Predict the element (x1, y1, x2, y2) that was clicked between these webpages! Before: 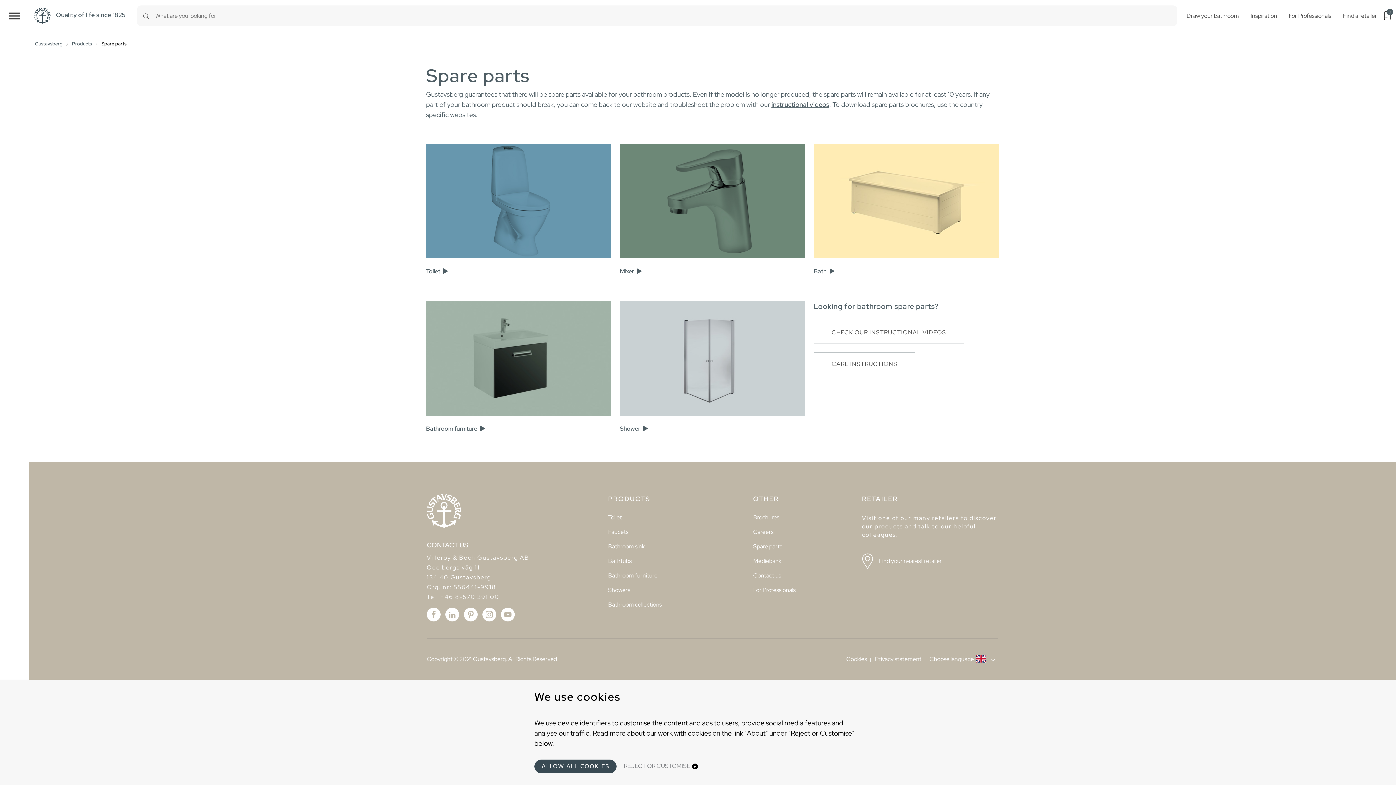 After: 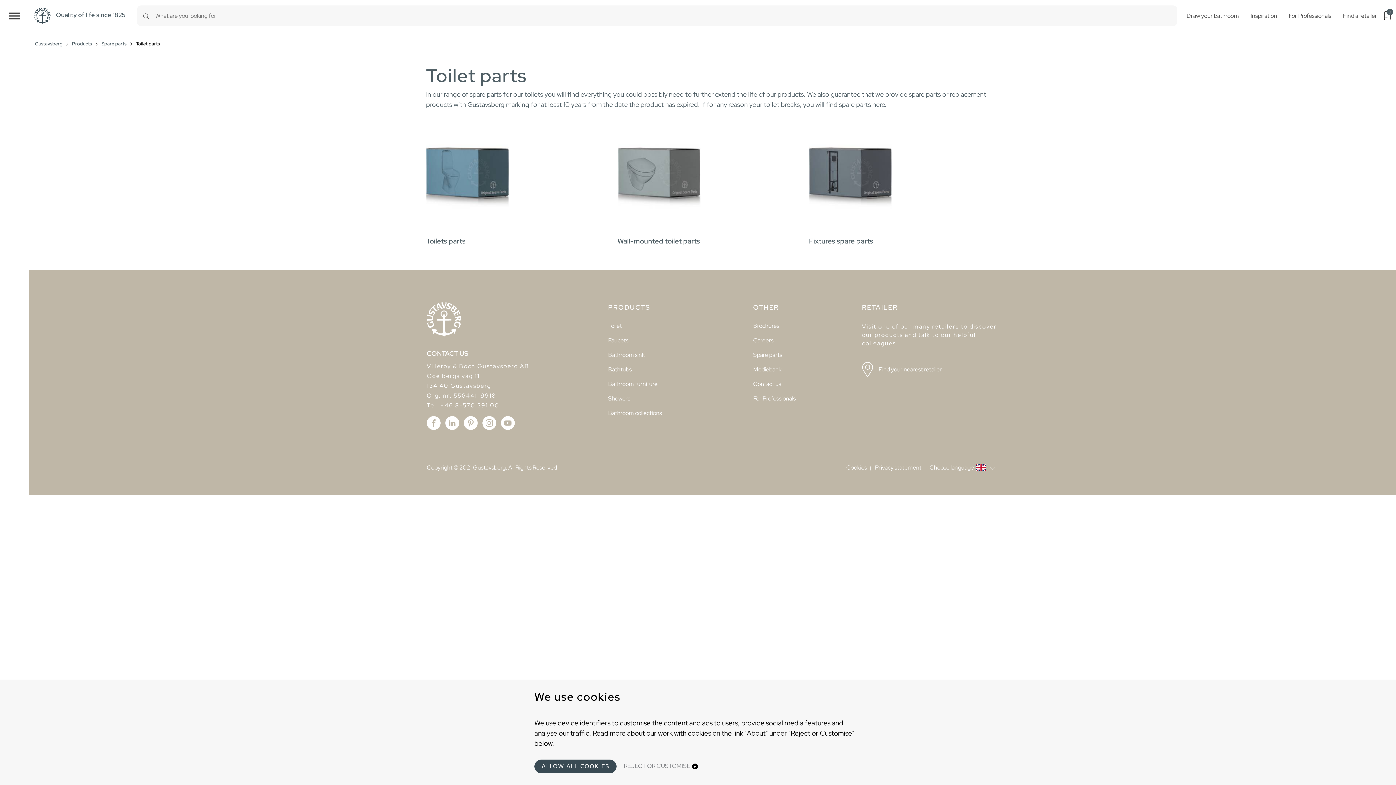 Action: label: Toilet  bbox: (426, 267, 449, 275)